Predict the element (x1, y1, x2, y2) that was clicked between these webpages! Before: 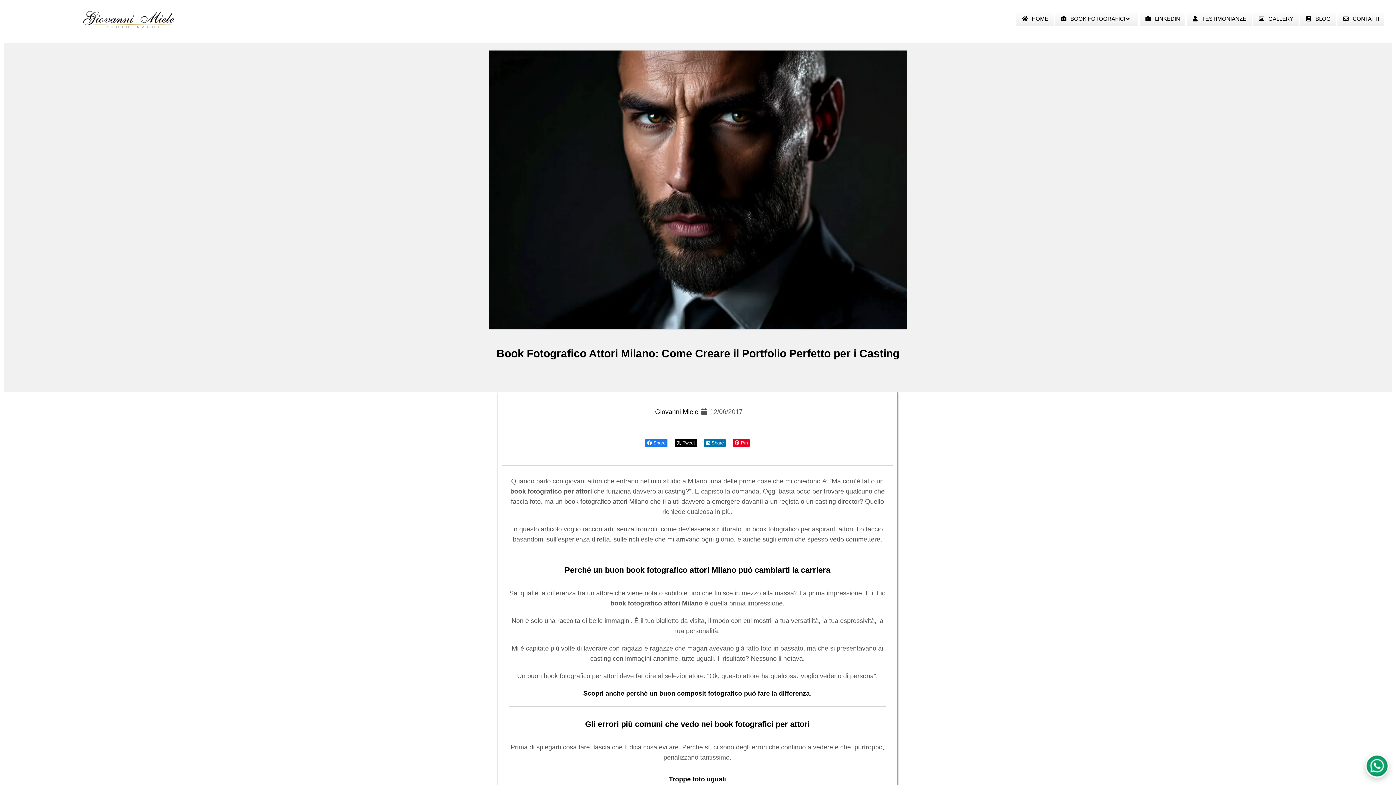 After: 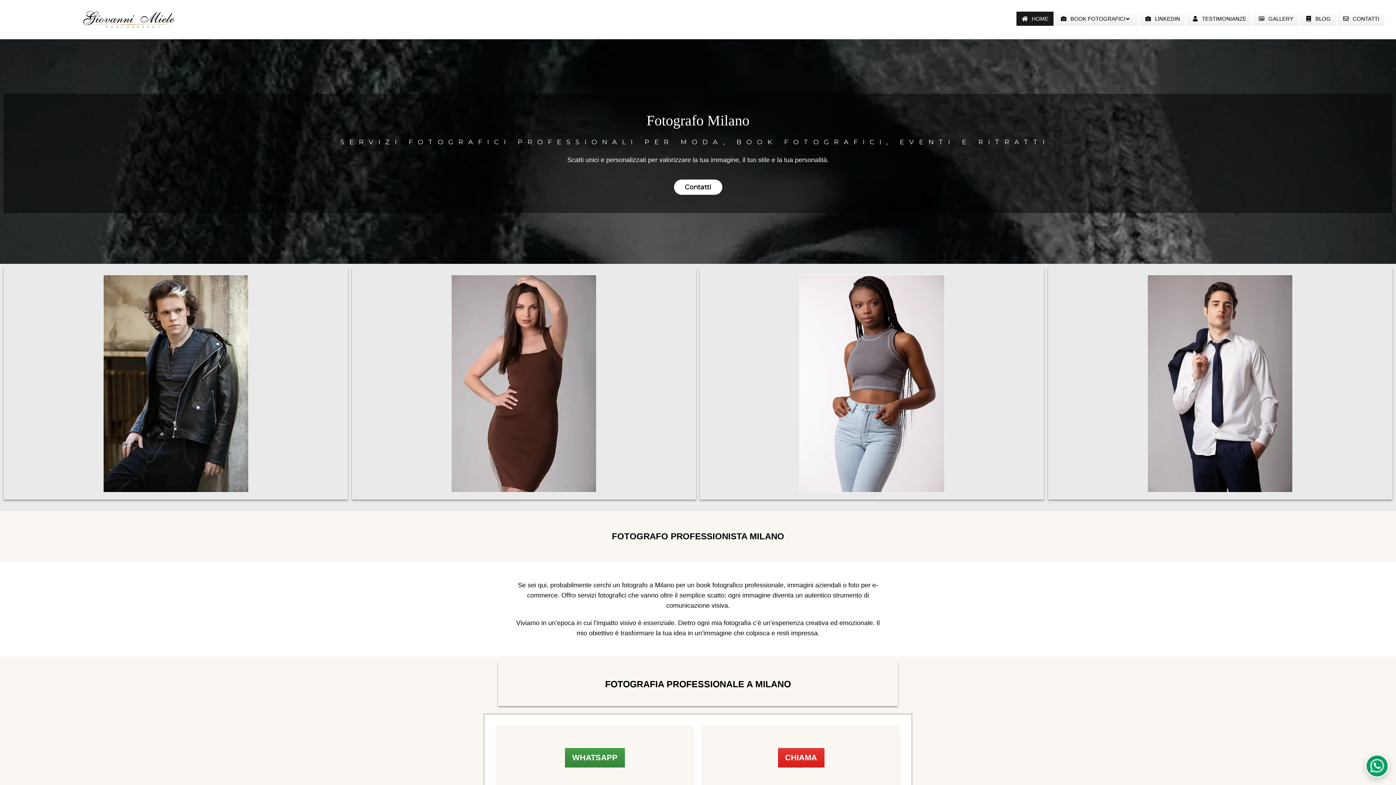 Action: label: HOME bbox: (1016, 11, 1053, 25)